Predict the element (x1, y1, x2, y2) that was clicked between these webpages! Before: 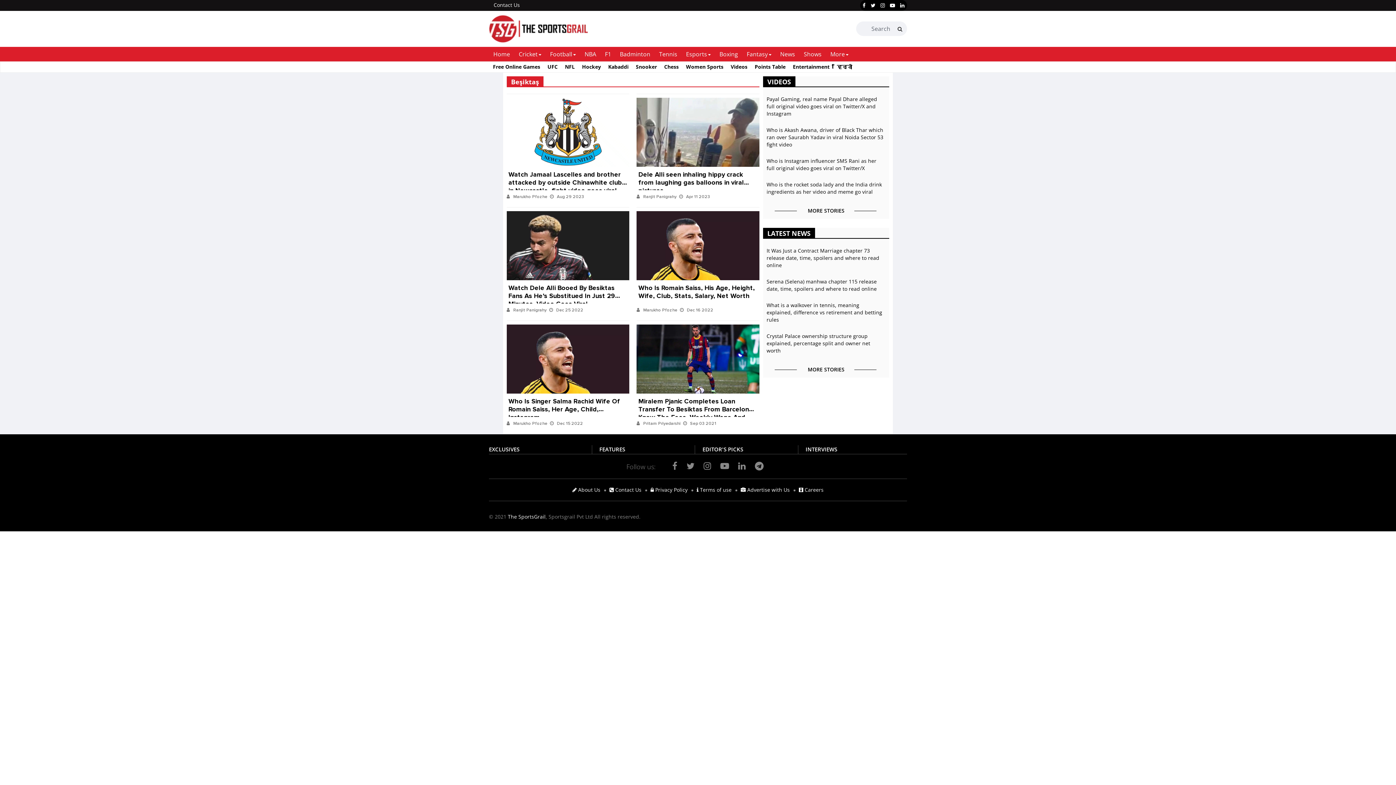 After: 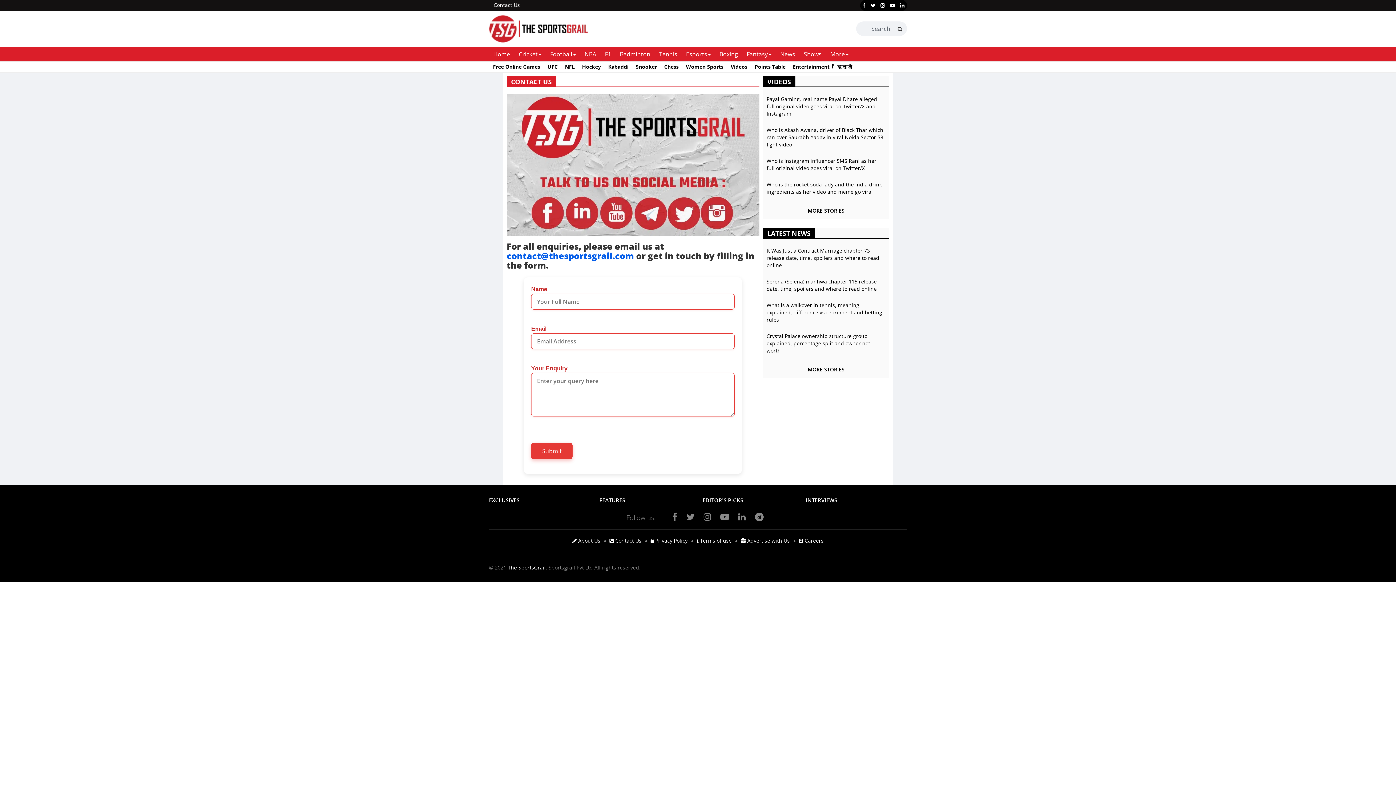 Action: label: Contact Us bbox: (493, 1, 520, 8)